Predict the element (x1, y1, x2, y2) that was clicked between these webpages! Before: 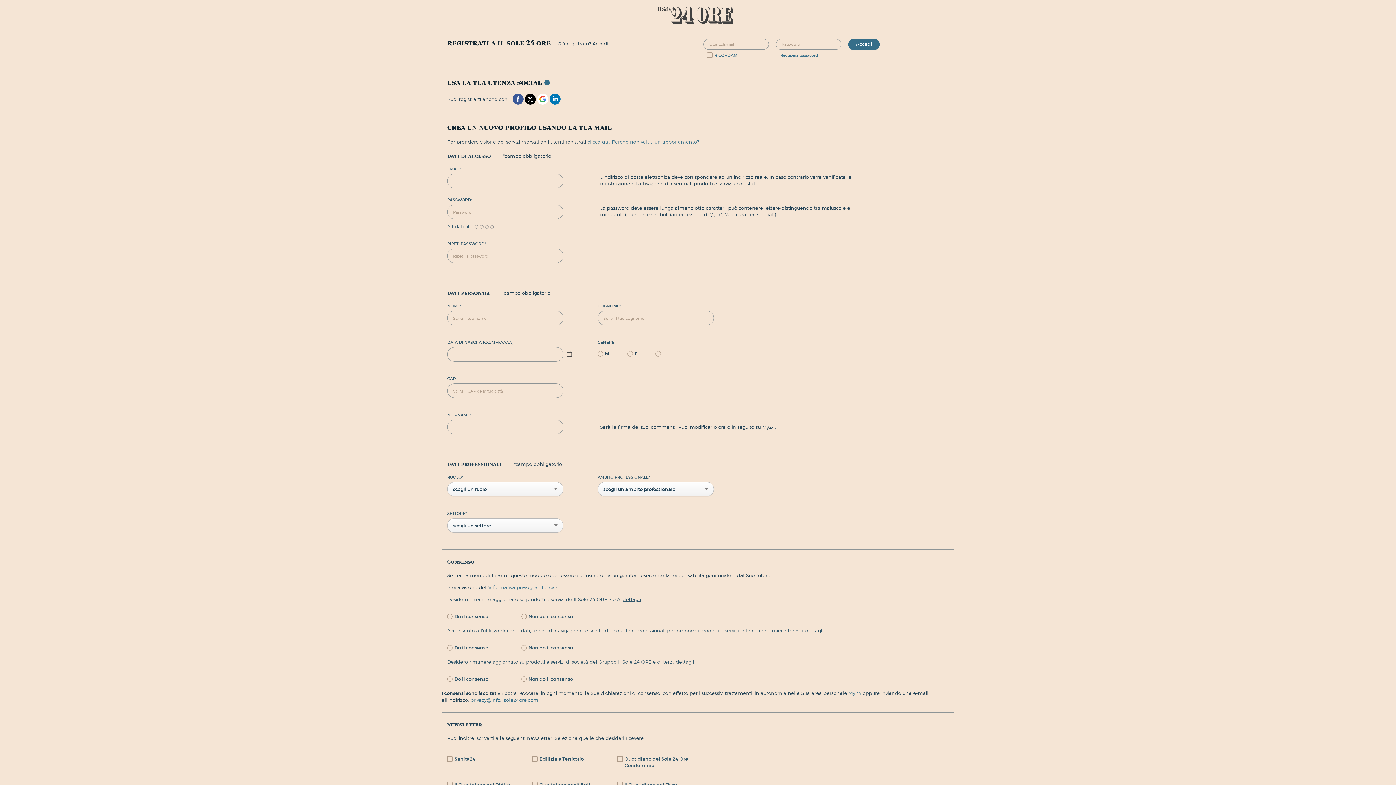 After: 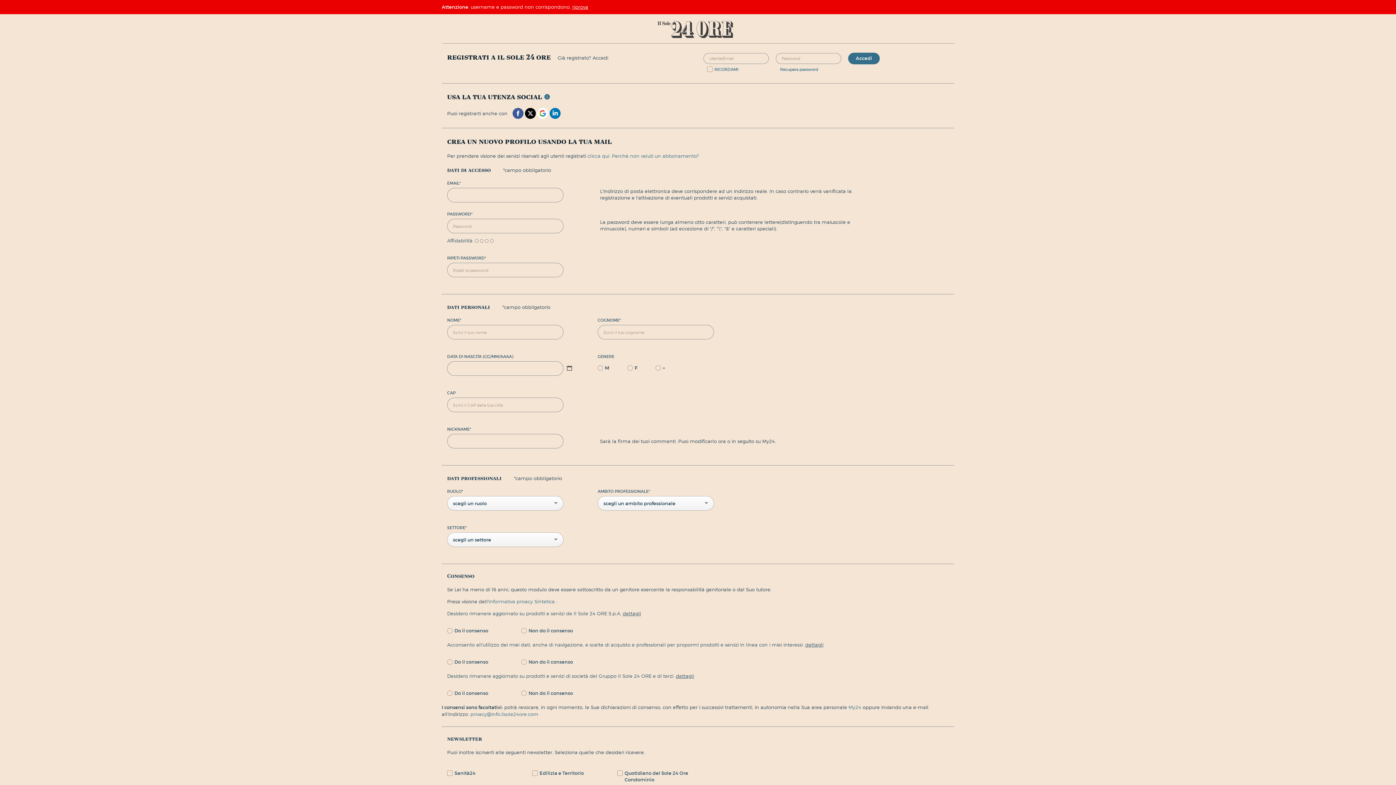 Action: bbox: (848, 38, 880, 50) label: Accedi